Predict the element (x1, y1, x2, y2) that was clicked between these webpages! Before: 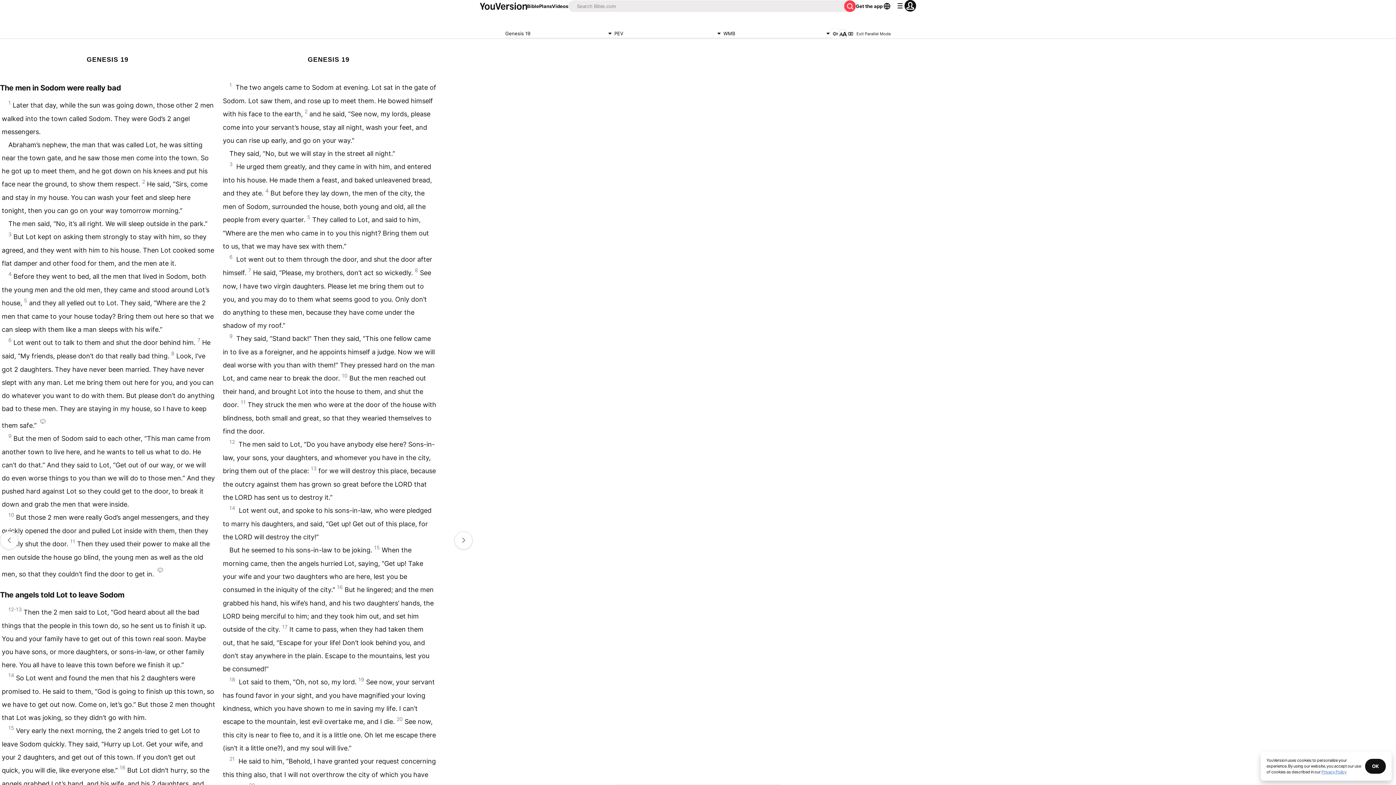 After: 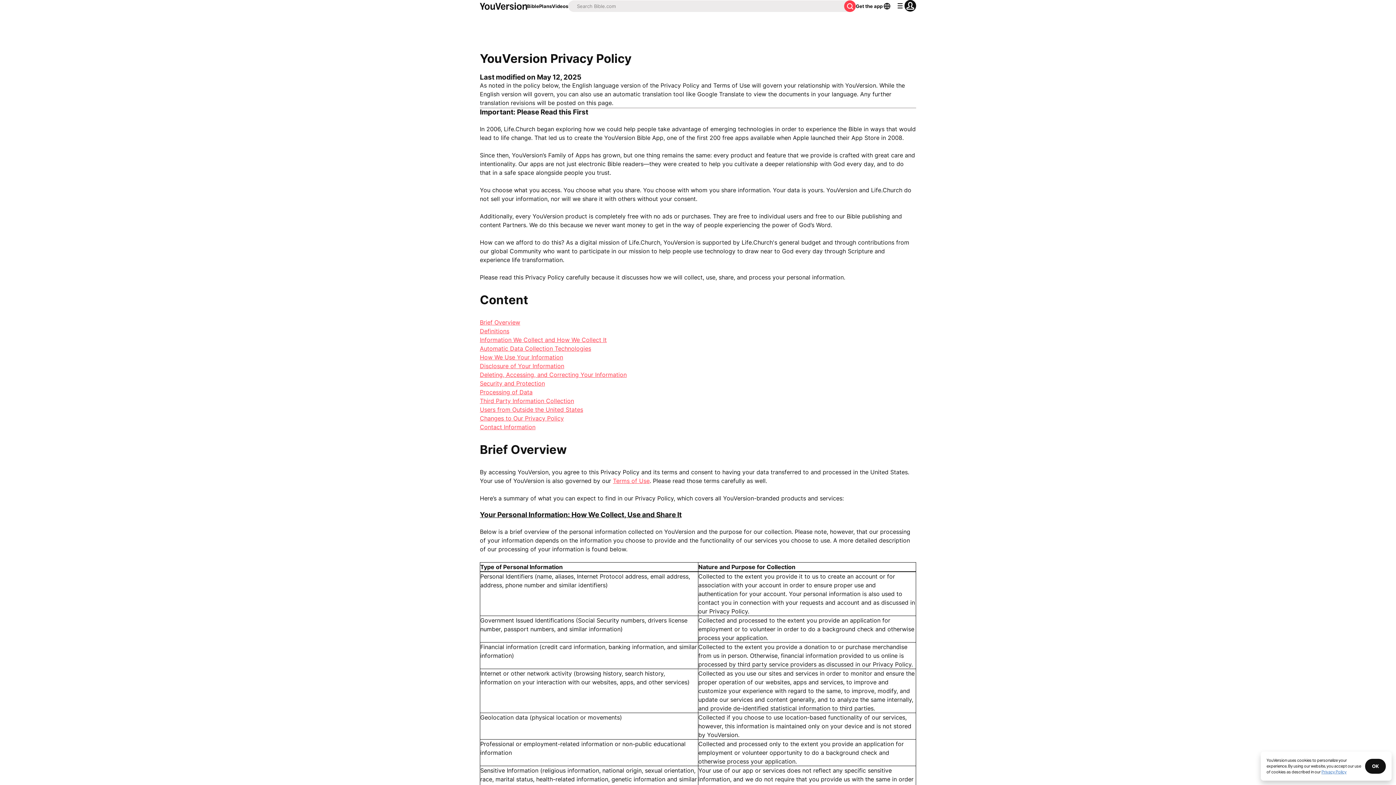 Action: label: Privacy Policy bbox: (1321, 769, 1346, 774)